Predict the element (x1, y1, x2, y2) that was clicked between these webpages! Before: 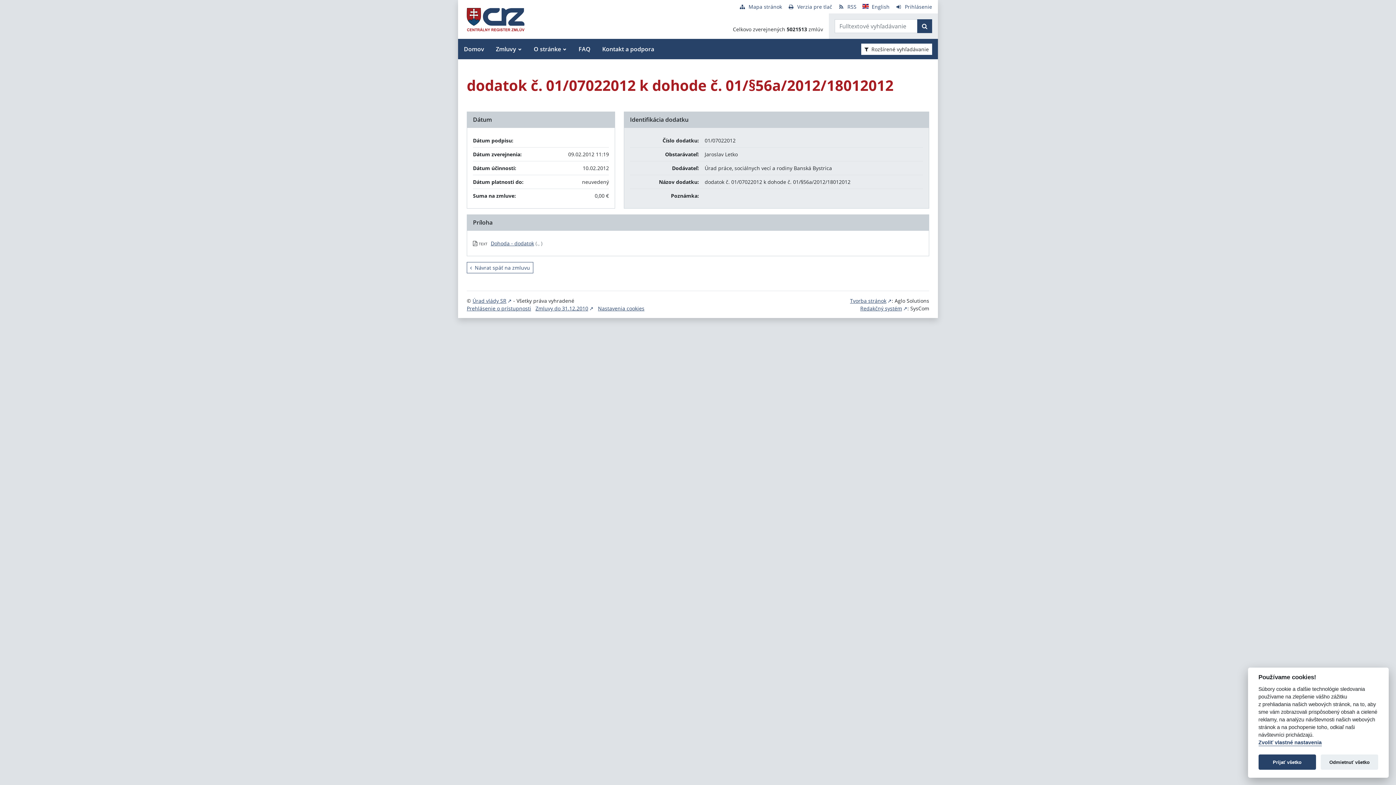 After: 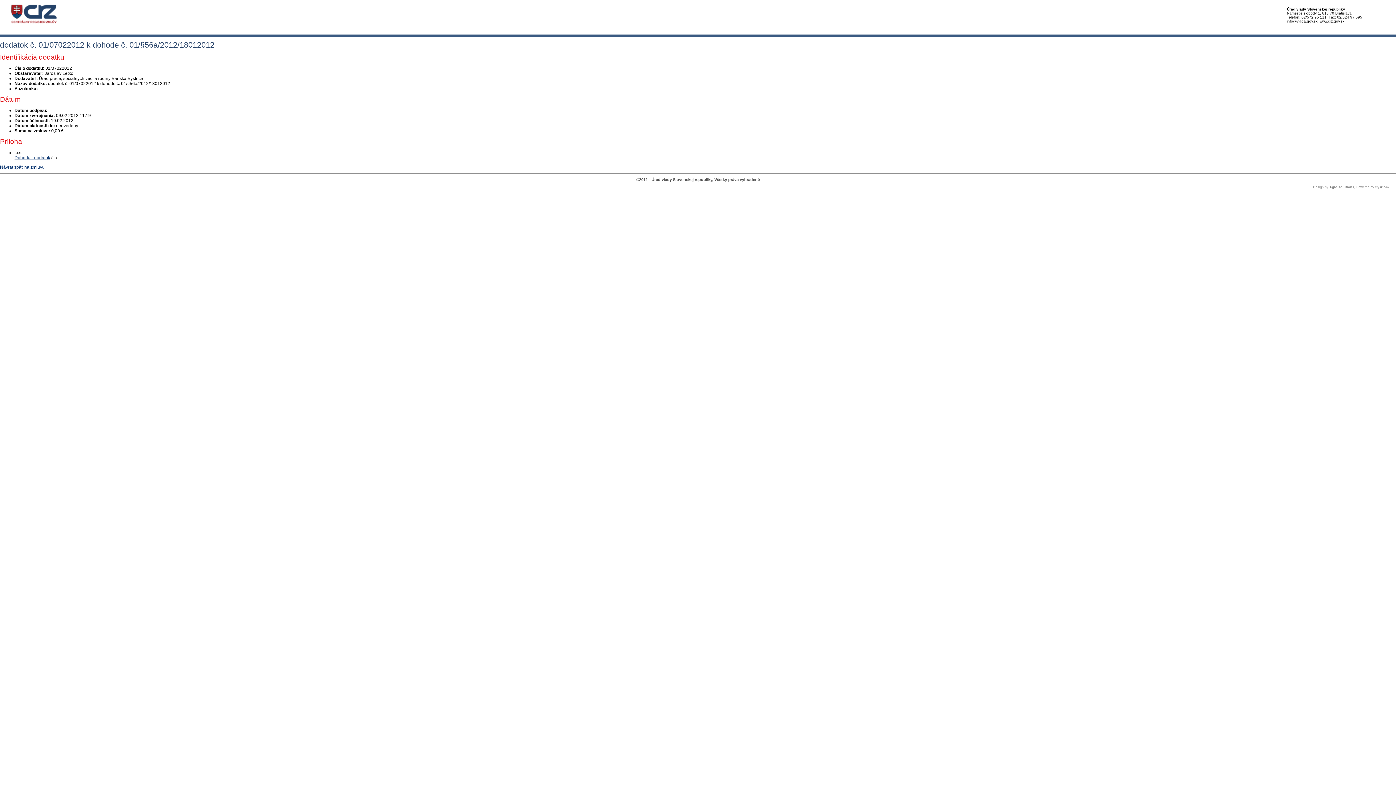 Action: bbox: (788, 3, 832, 10) label: Verzia pre tlač